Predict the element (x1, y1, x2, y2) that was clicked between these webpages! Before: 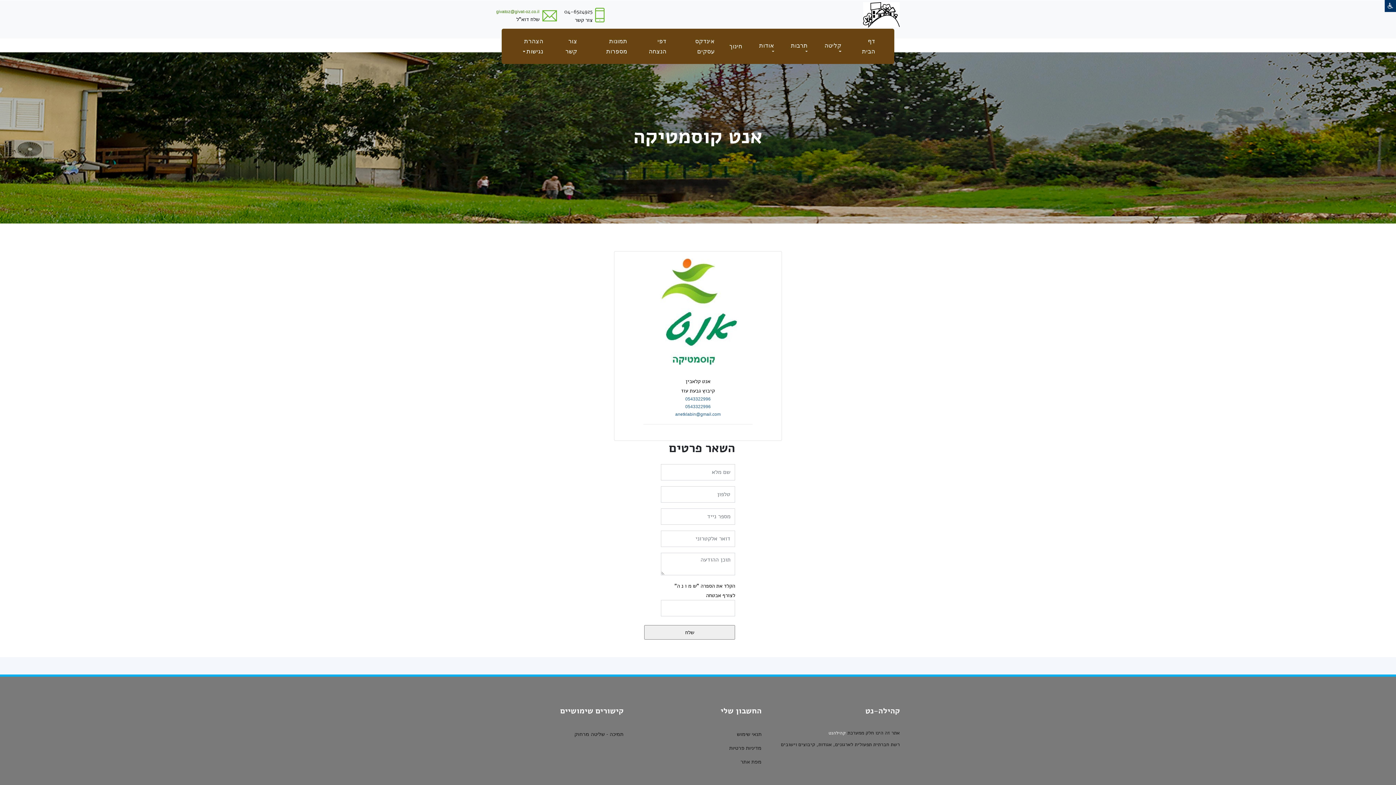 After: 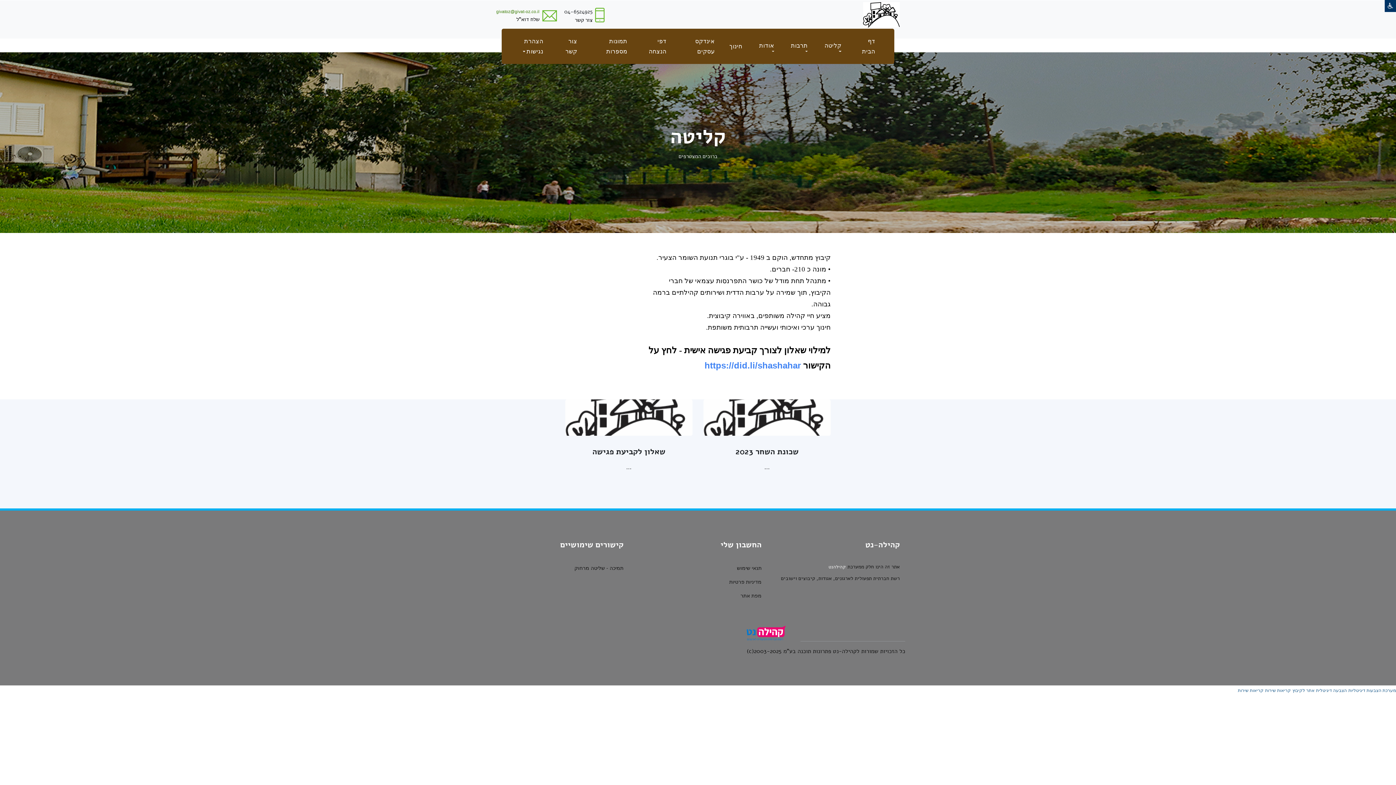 Action: bbox: (822, 37, 841, 55) label: קליטה 